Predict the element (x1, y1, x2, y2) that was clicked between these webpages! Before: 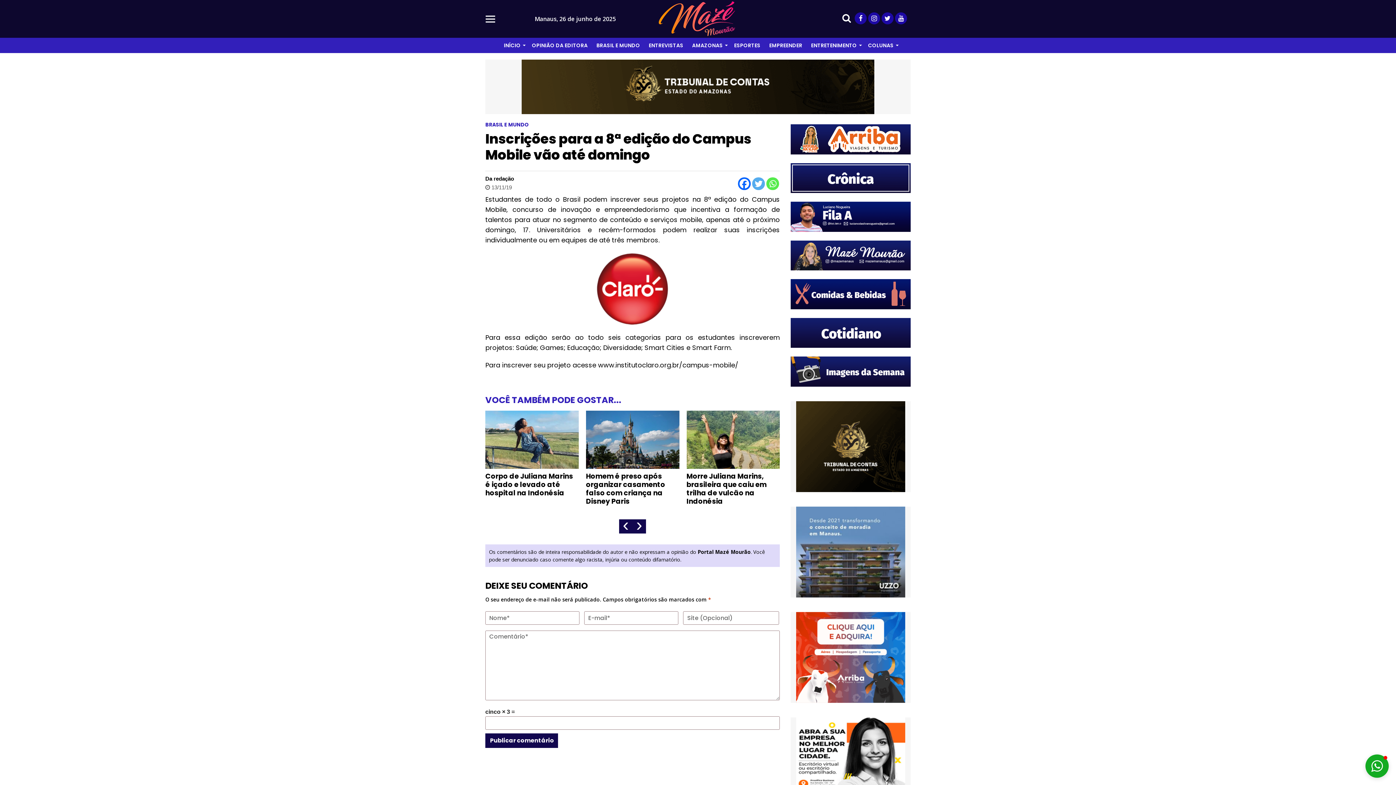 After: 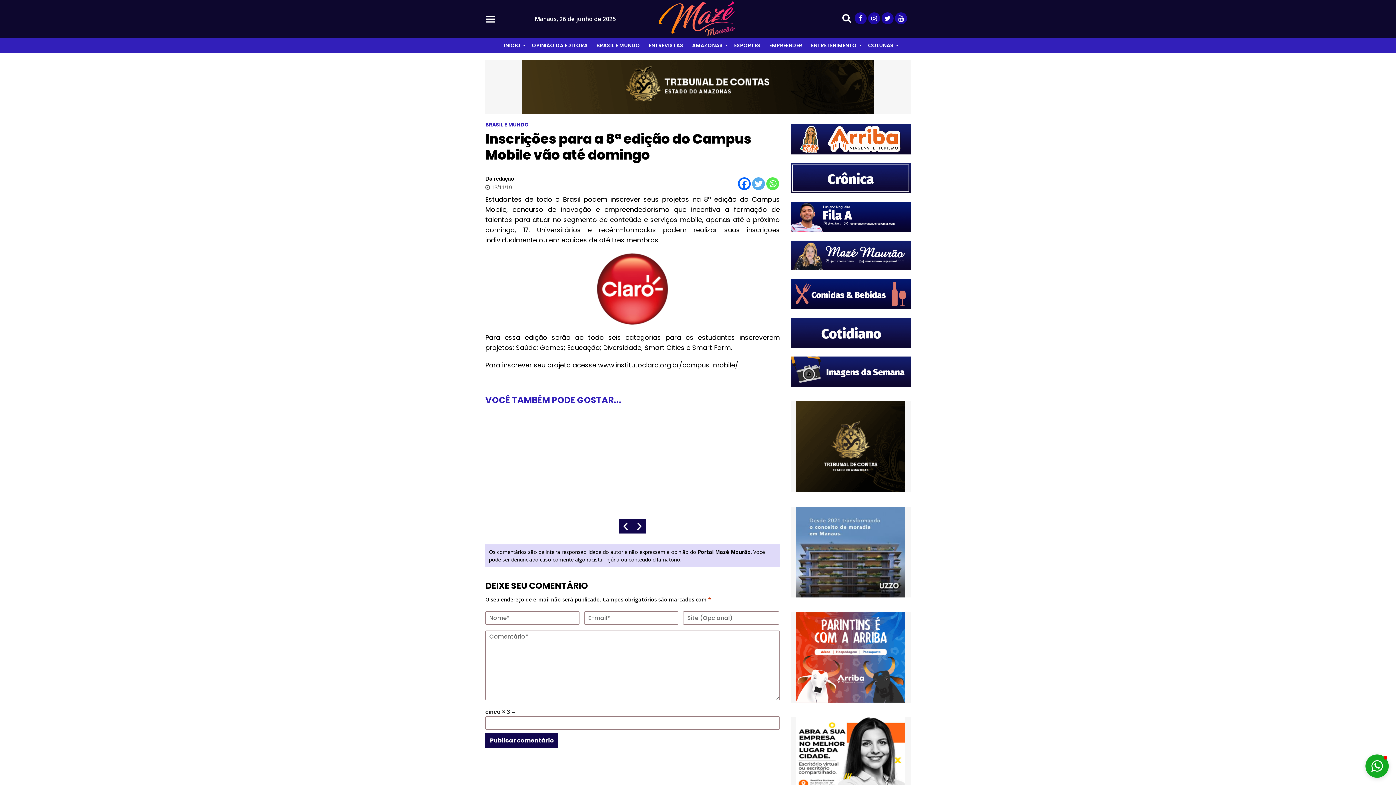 Action: bbox: (521, 83, 874, 89)